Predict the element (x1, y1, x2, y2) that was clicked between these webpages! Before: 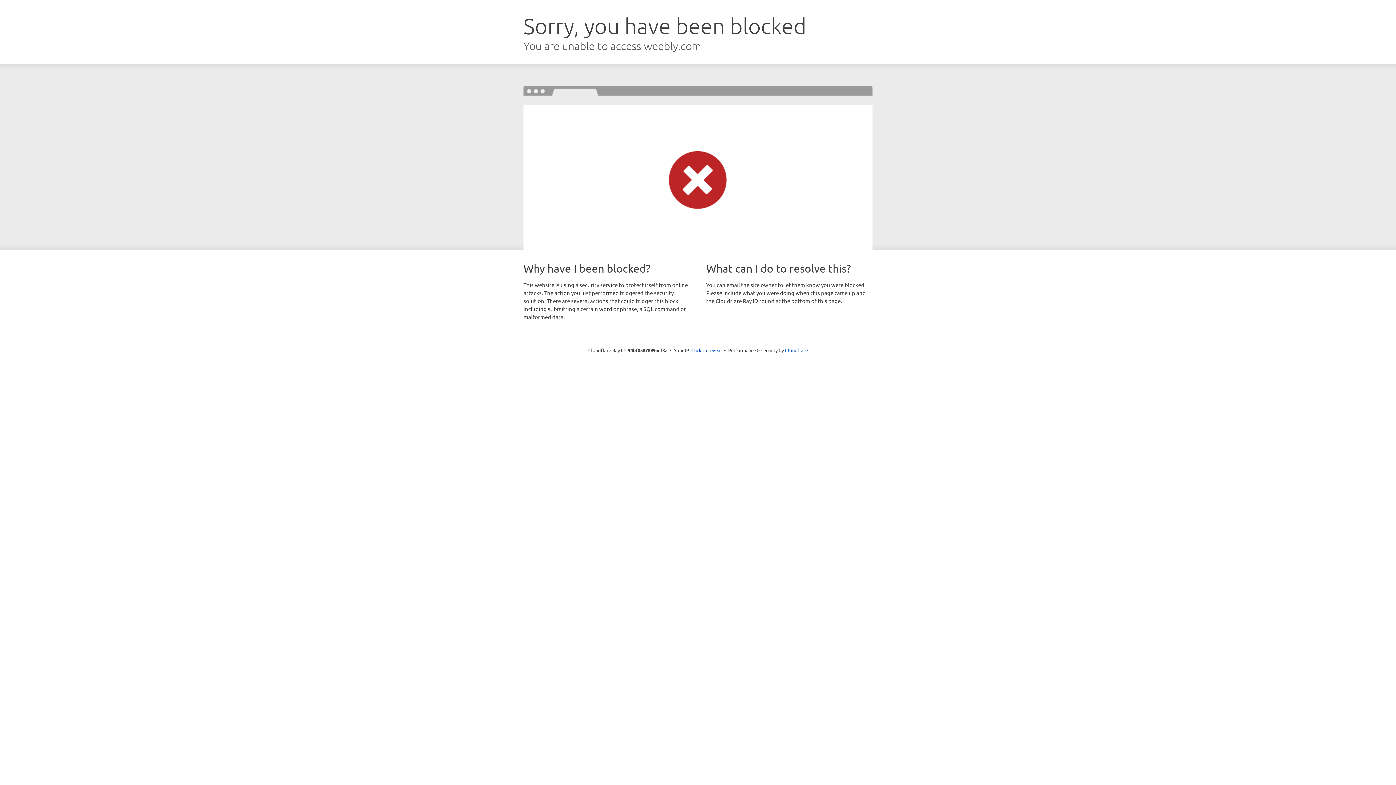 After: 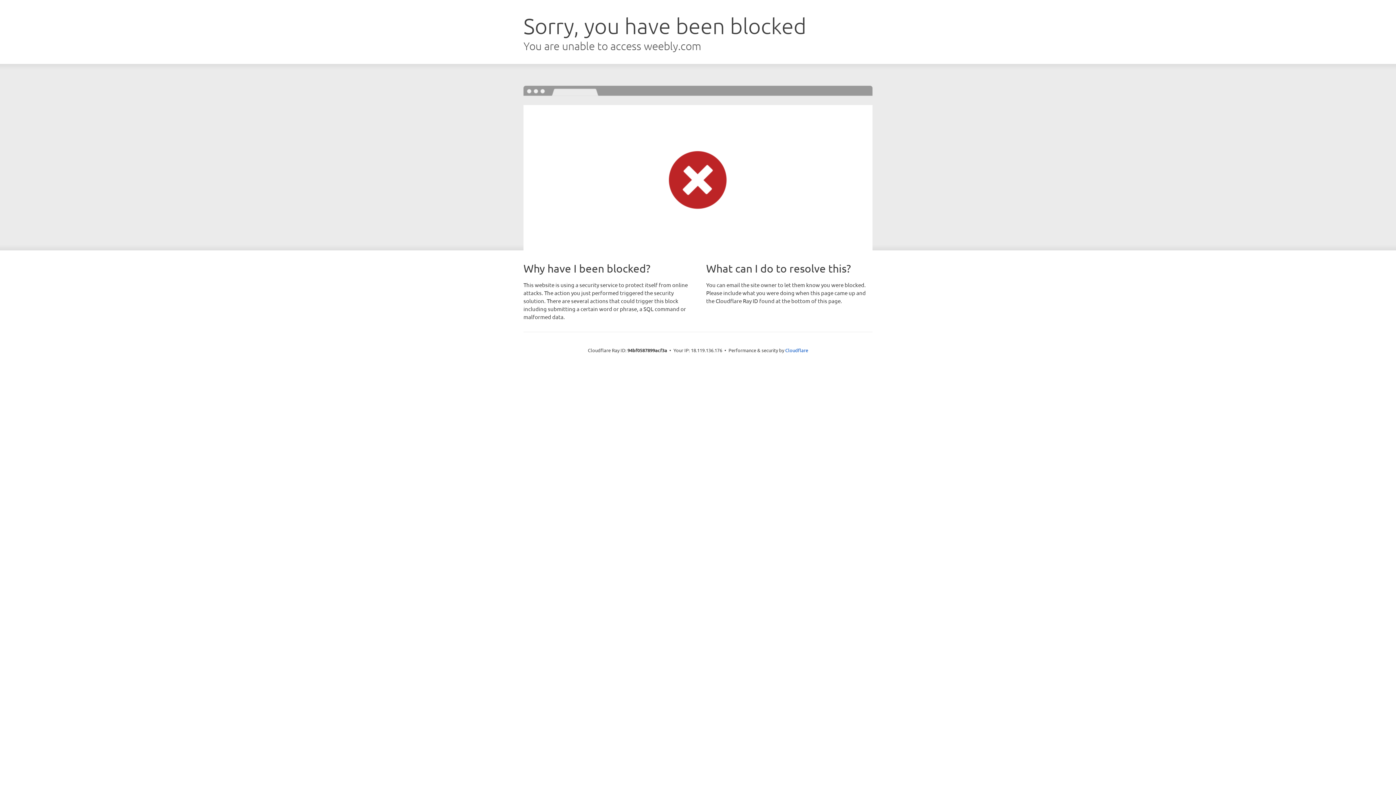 Action: bbox: (691, 346, 722, 353) label: Click to reveal